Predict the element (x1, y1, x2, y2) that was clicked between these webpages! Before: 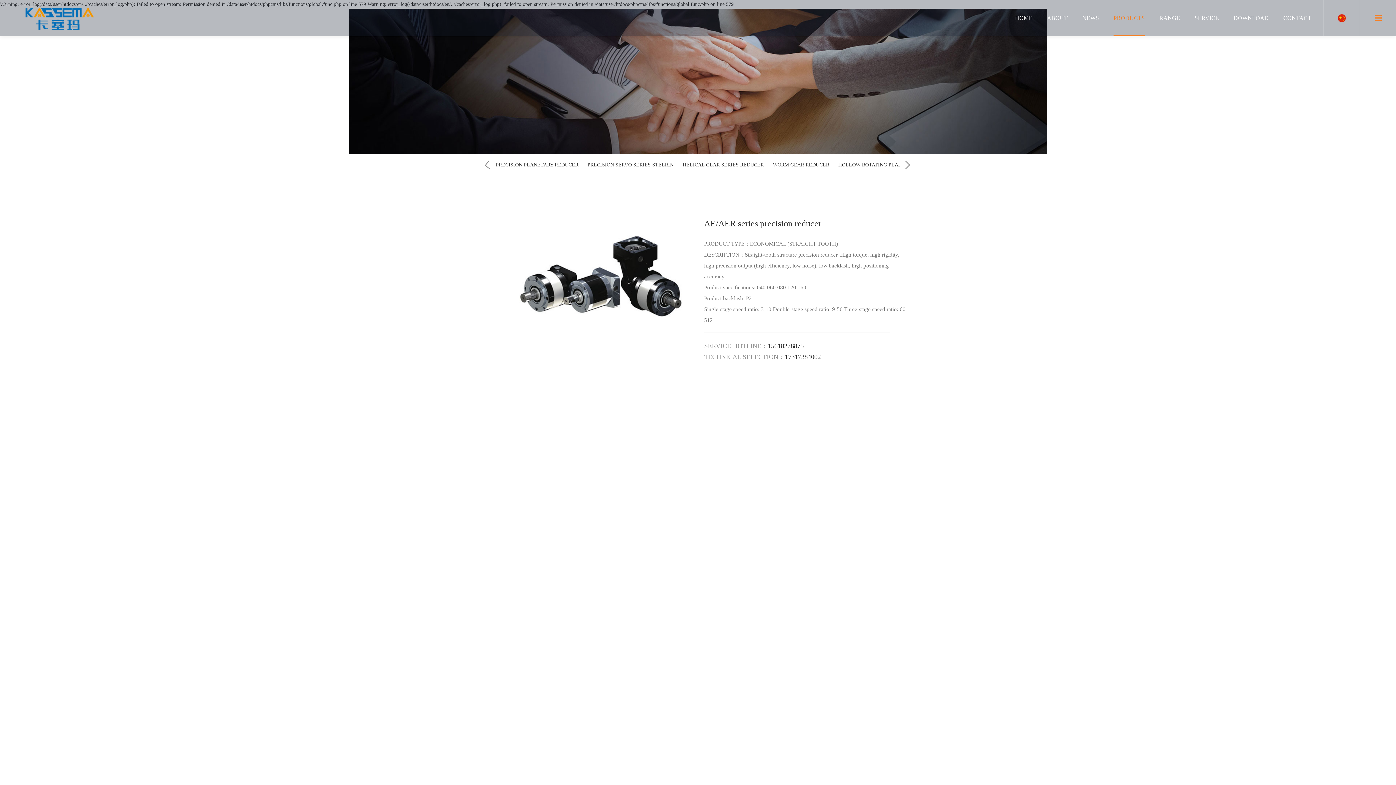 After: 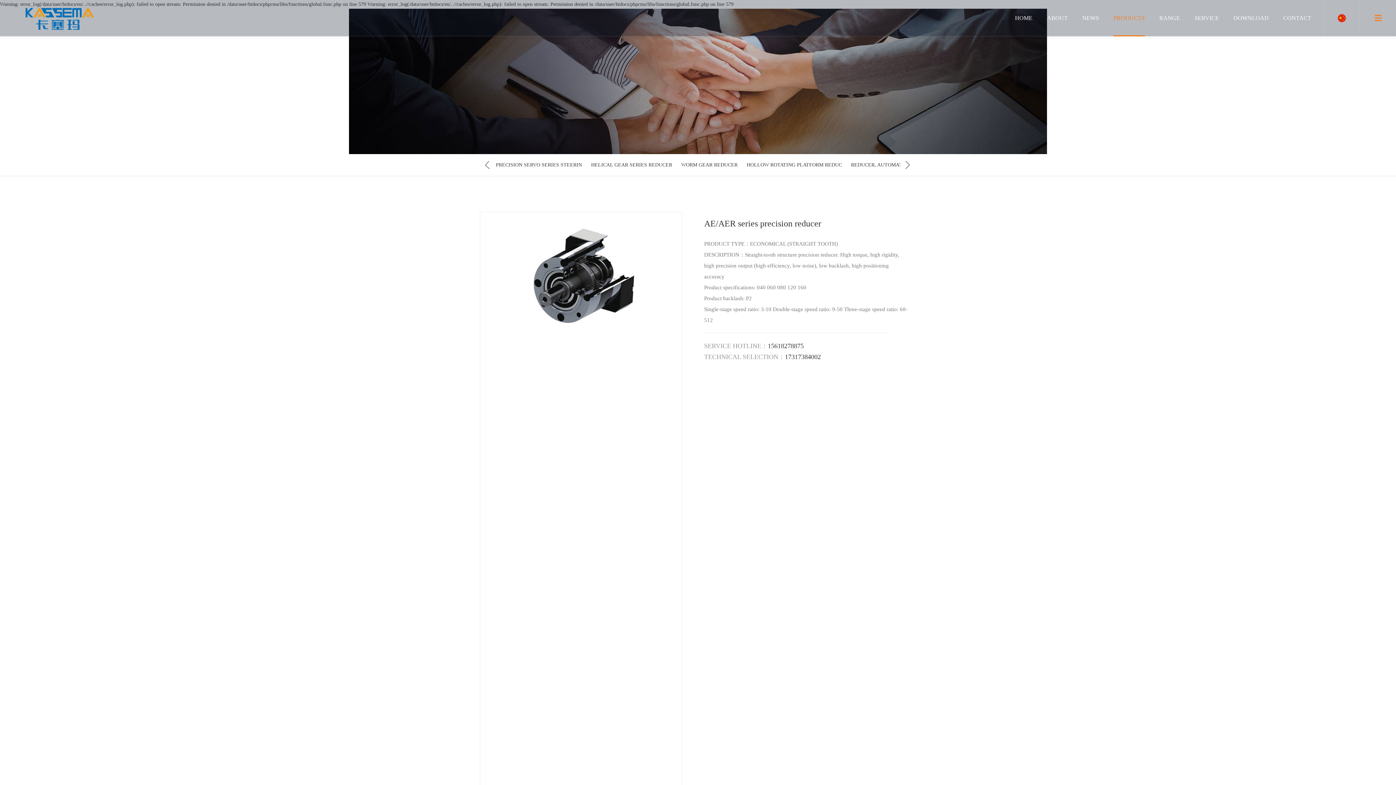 Action: bbox: (900, 154, 916, 176)